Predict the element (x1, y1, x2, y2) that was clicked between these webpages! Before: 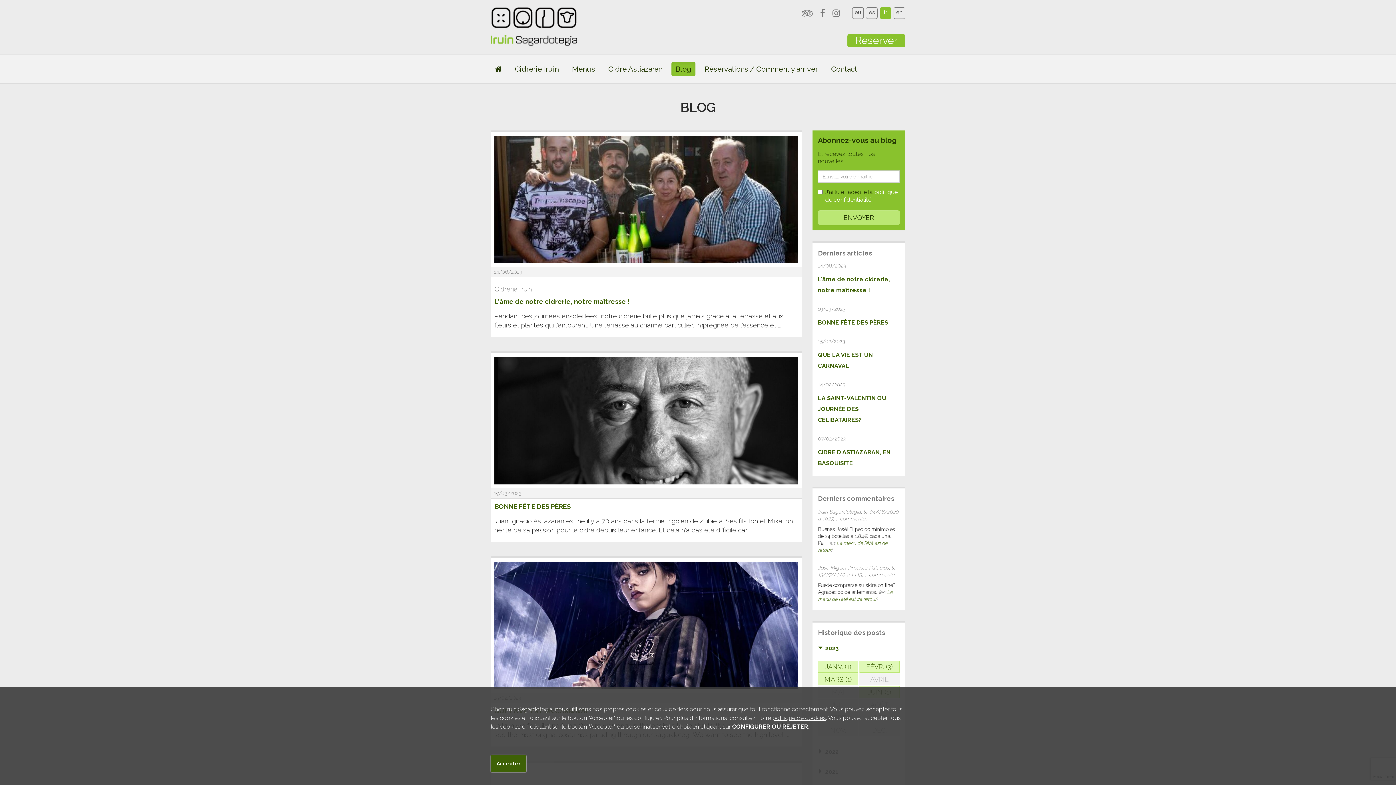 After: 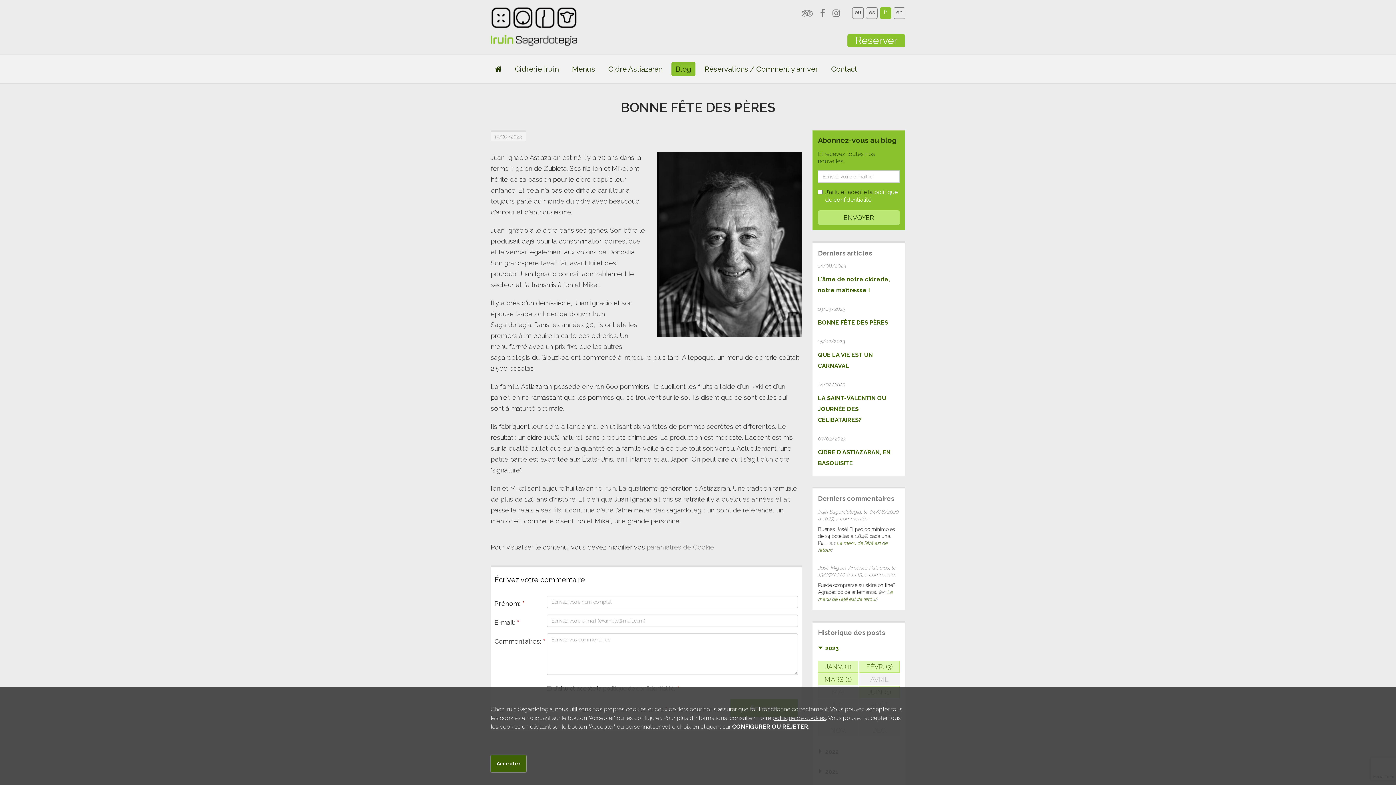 Action: bbox: (494, 502, 570, 510) label: BONNE FÊTE DES PÈRES